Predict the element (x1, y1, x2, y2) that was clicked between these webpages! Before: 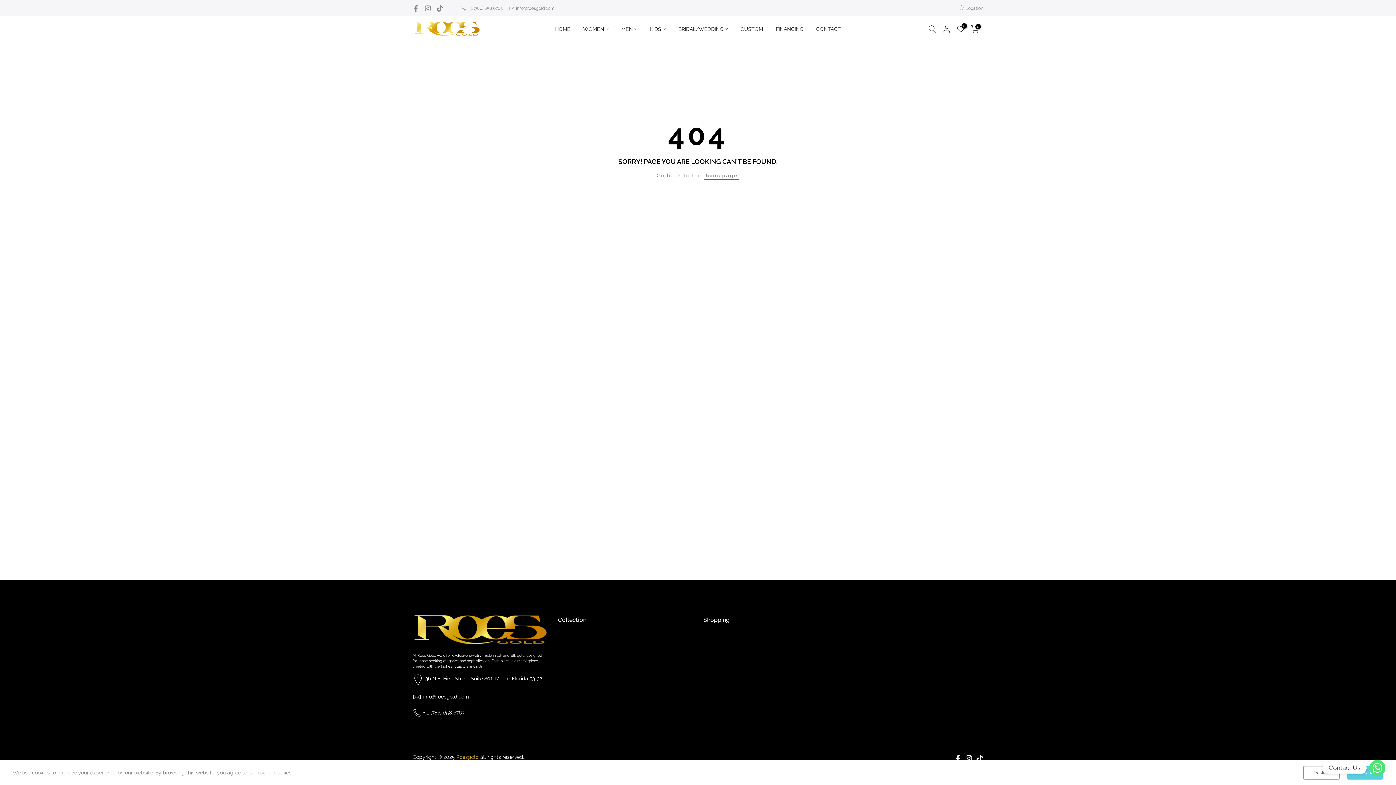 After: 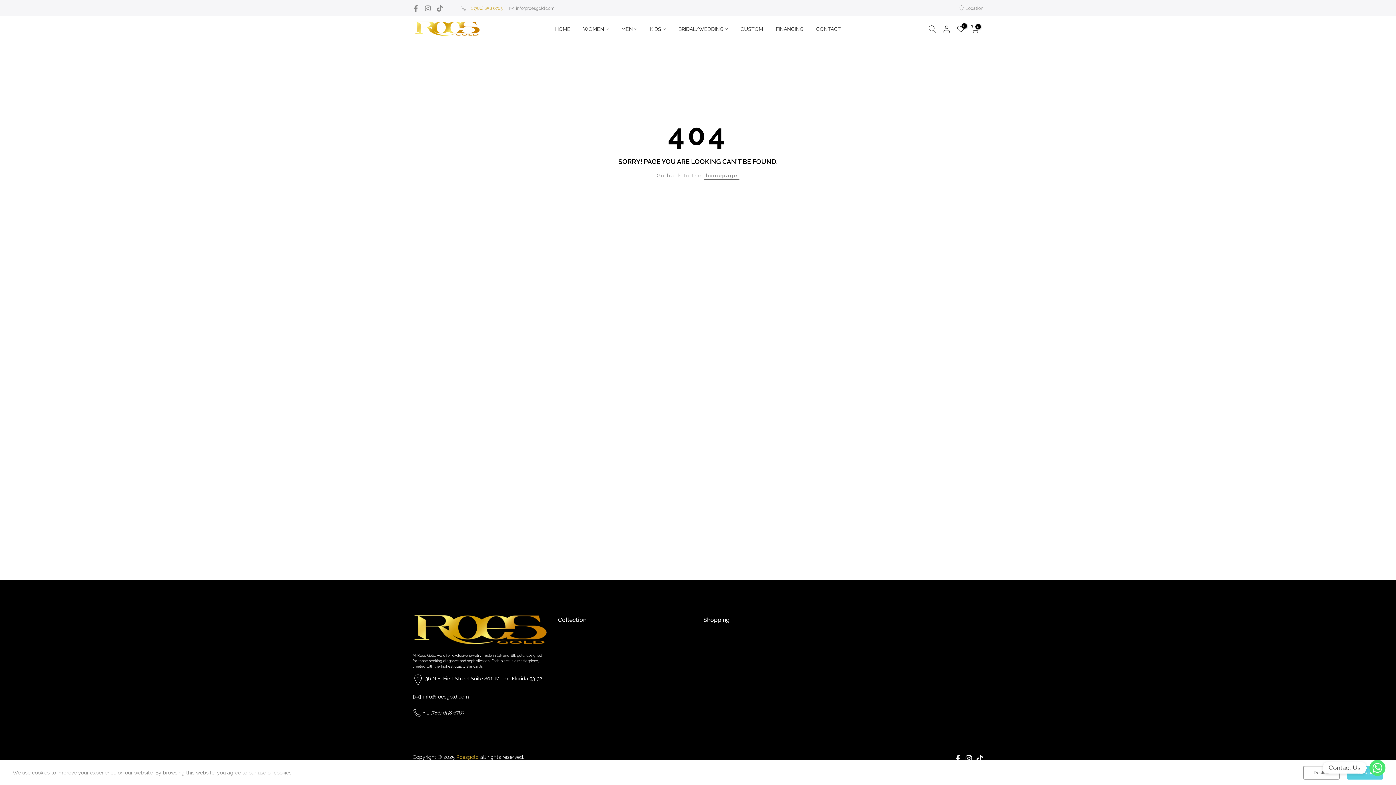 Action: bbox: (468, 5, 502, 10) label: + 1 (786) 658 6763